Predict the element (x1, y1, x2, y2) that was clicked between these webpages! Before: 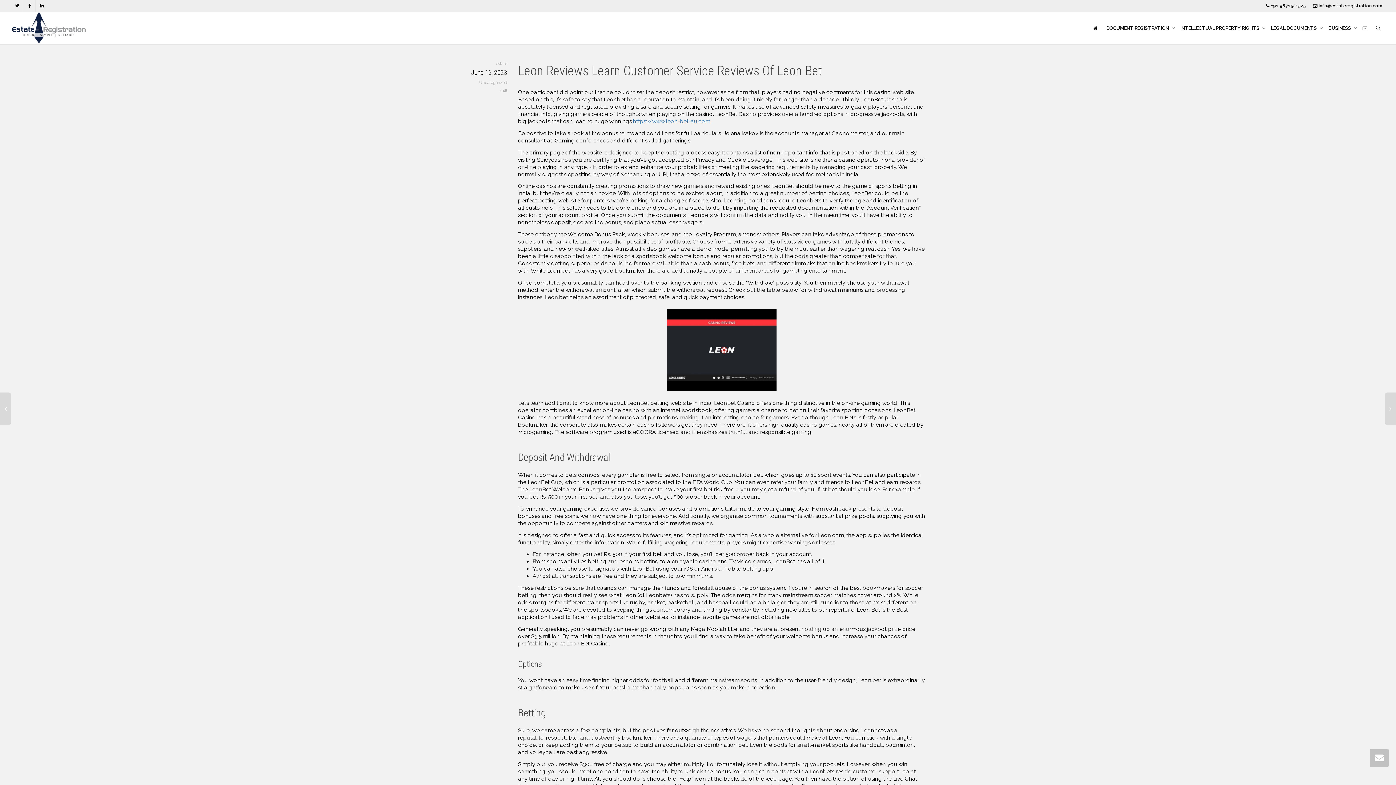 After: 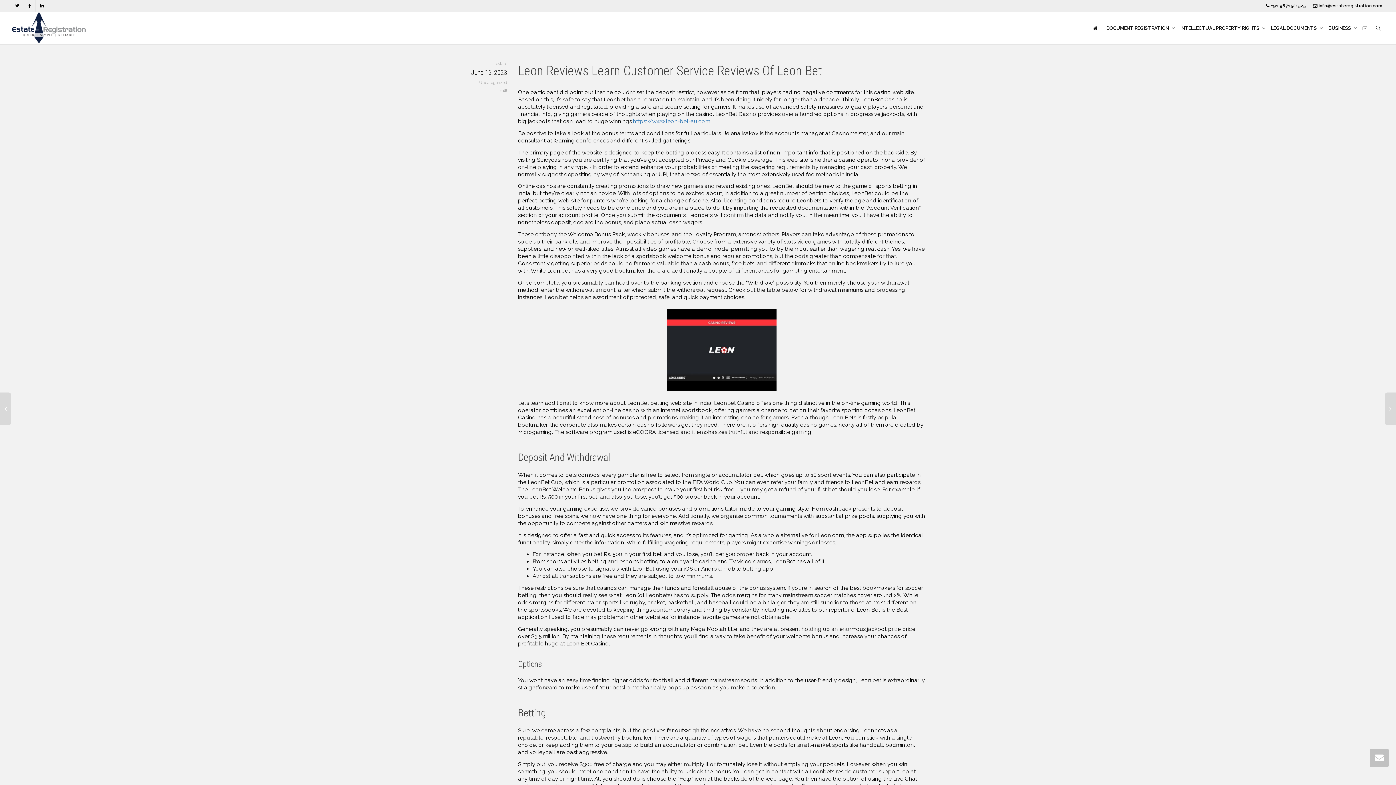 Action: bbox: (1262, 0, 1309, 12) label:  +91 9871521525